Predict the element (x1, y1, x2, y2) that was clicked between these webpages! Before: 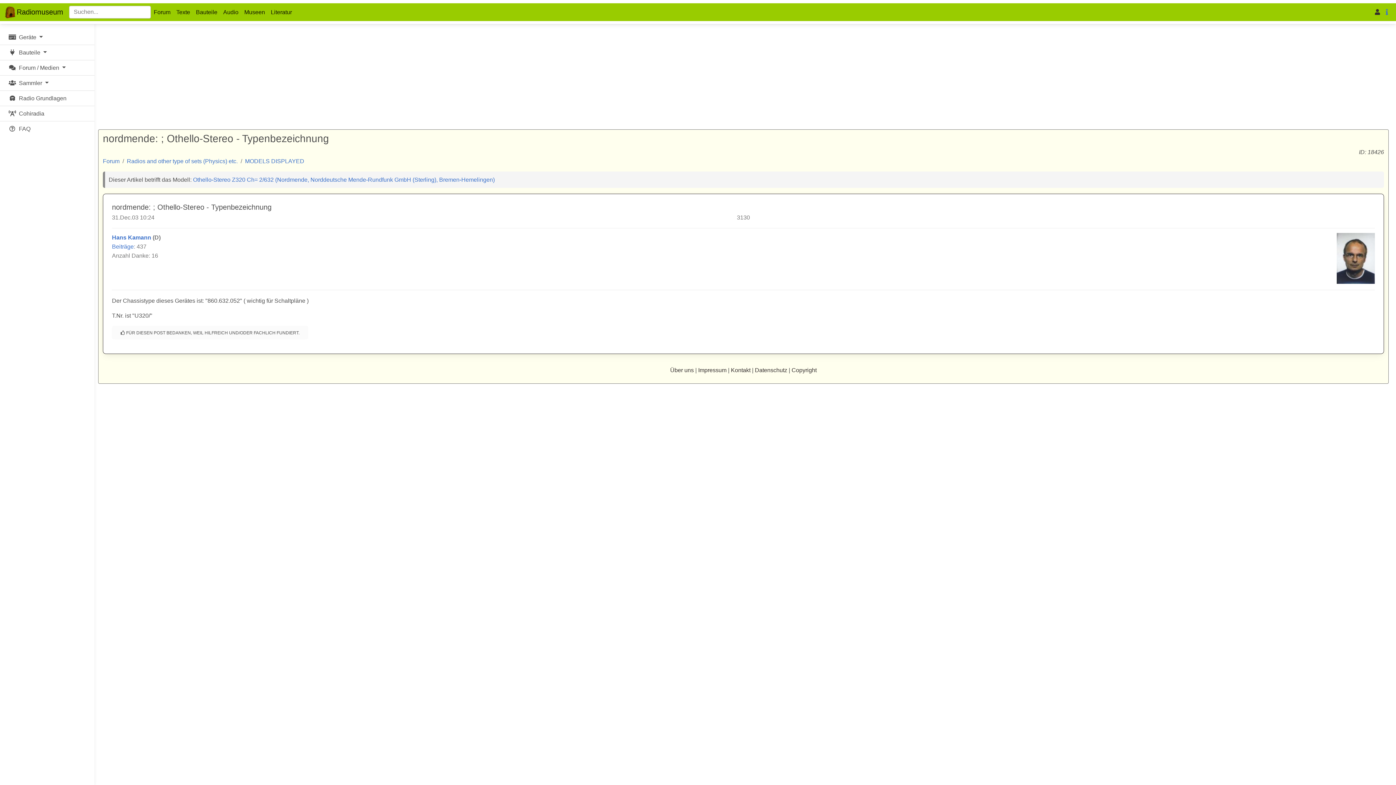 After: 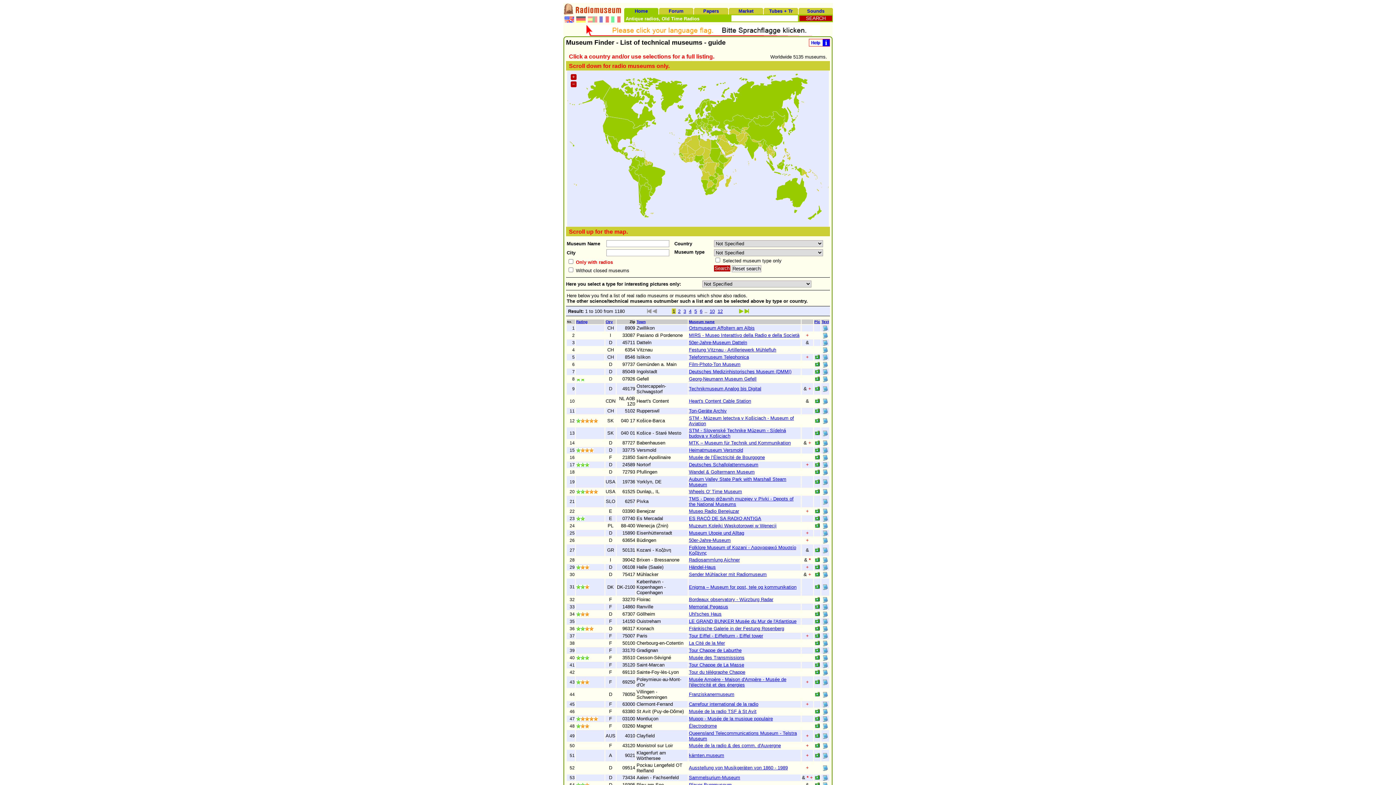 Action: bbox: (241, 4, 268, 19) label: Museen